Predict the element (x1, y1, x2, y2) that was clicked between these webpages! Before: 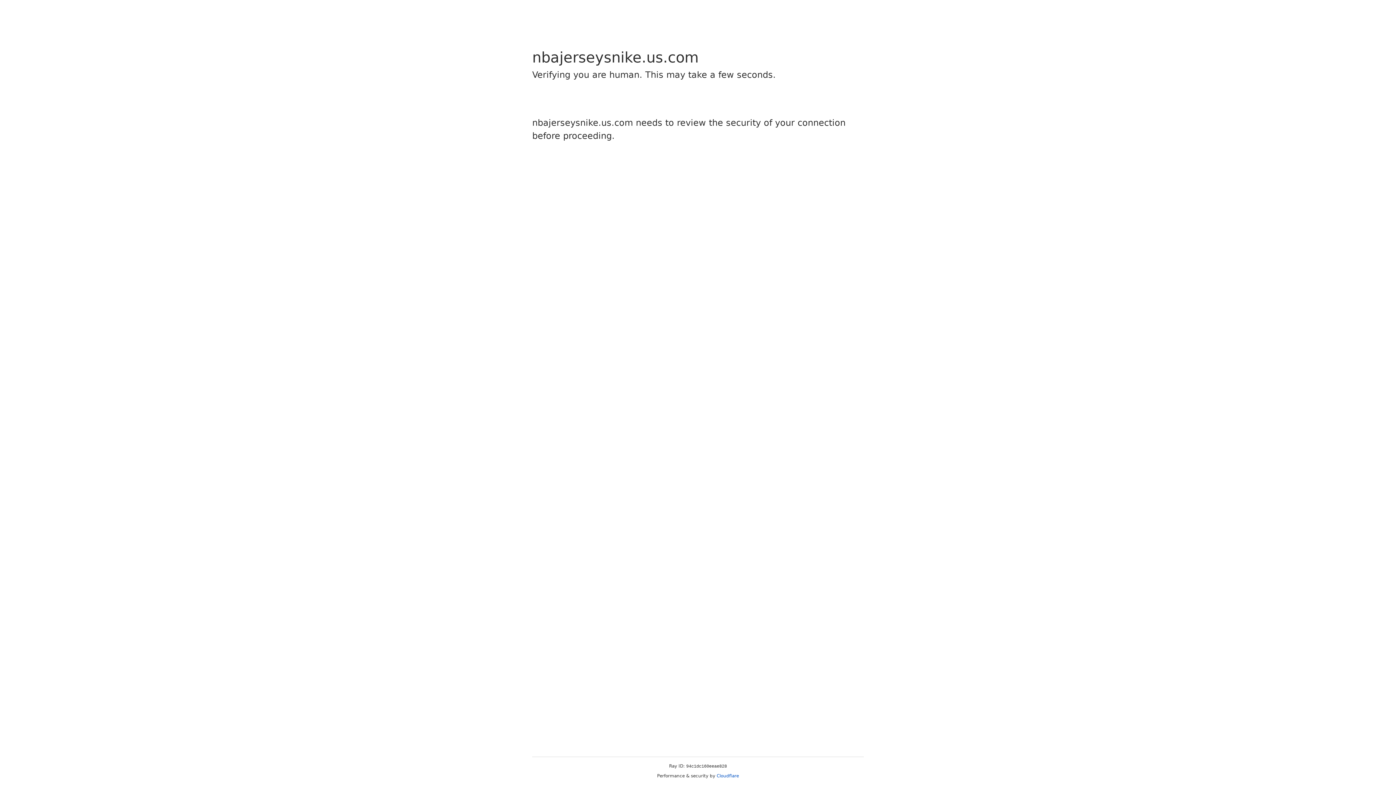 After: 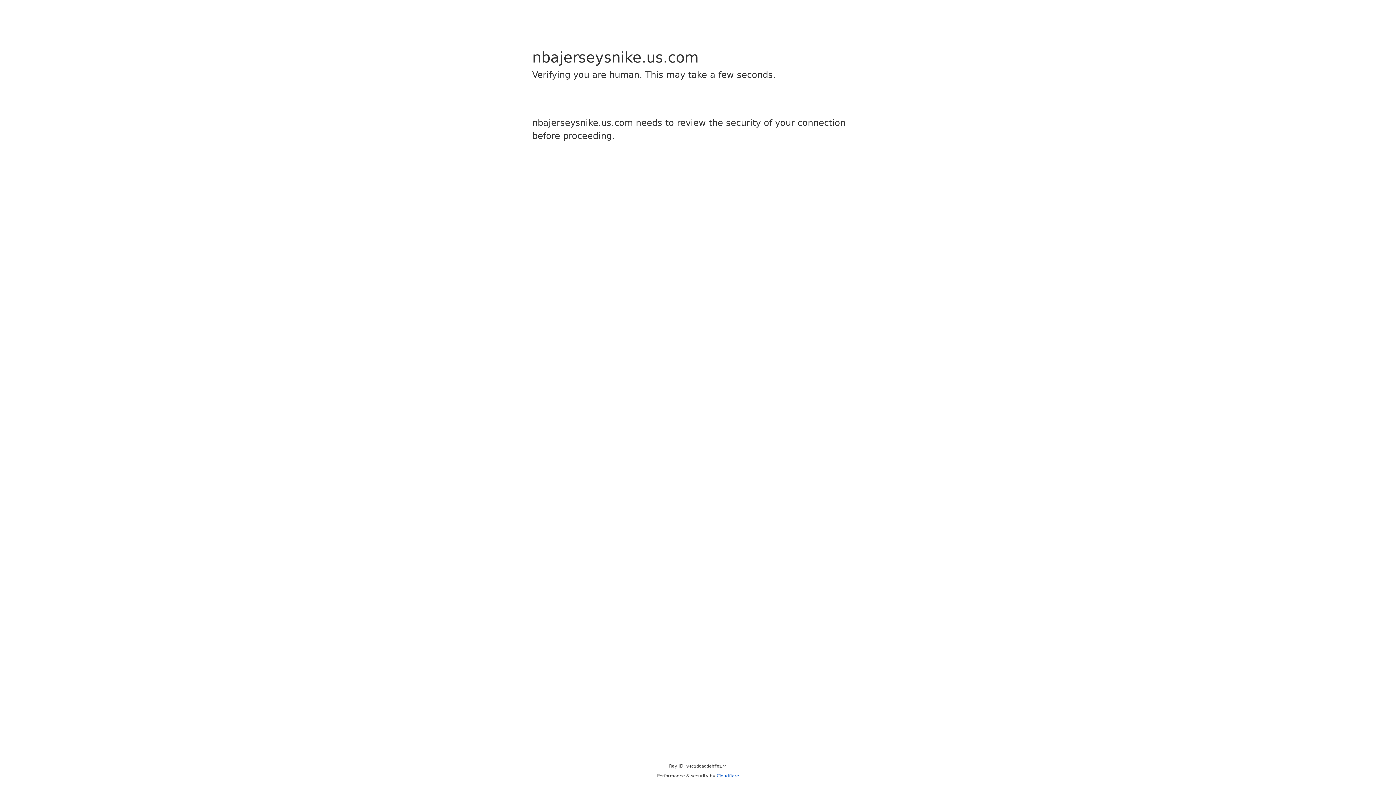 Action: bbox: (716, 773, 739, 778) label: Cloudflare